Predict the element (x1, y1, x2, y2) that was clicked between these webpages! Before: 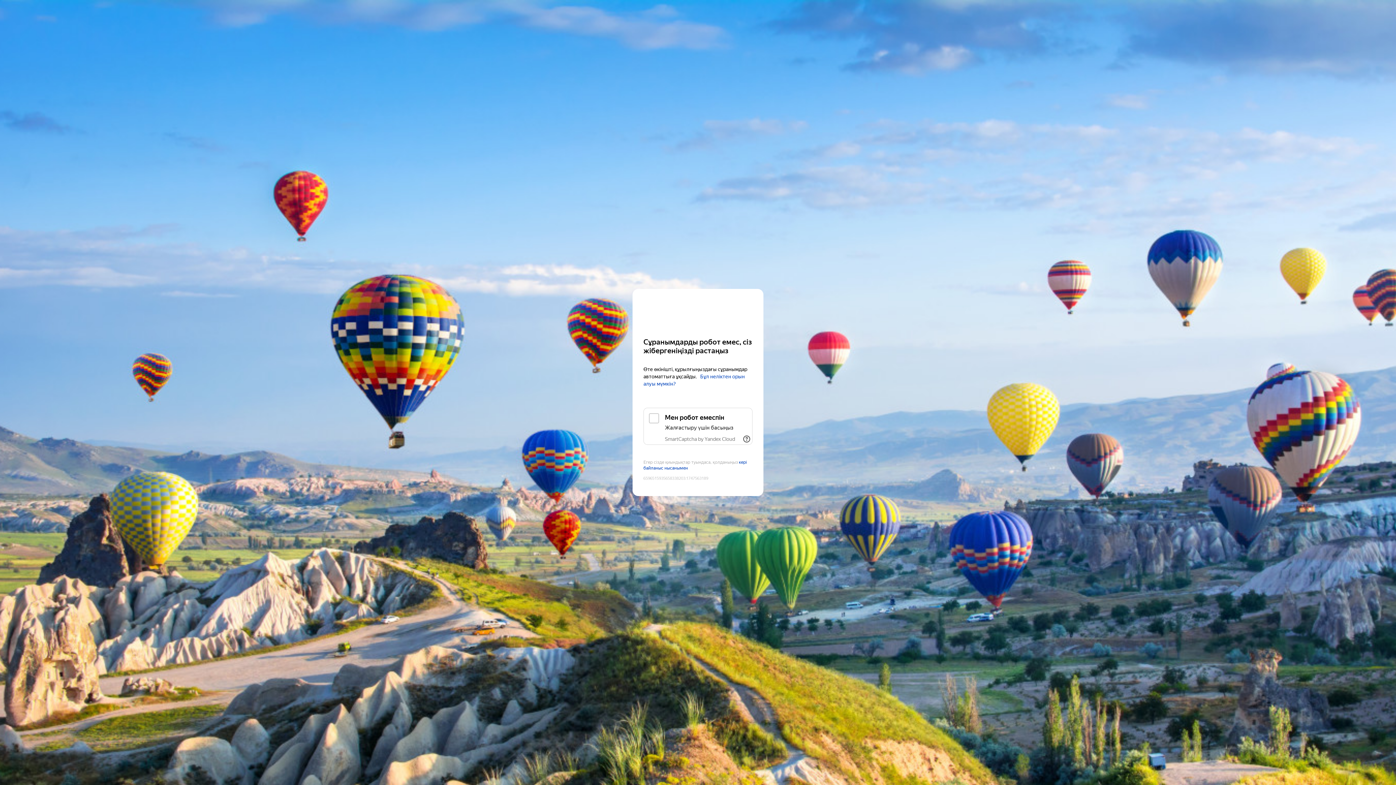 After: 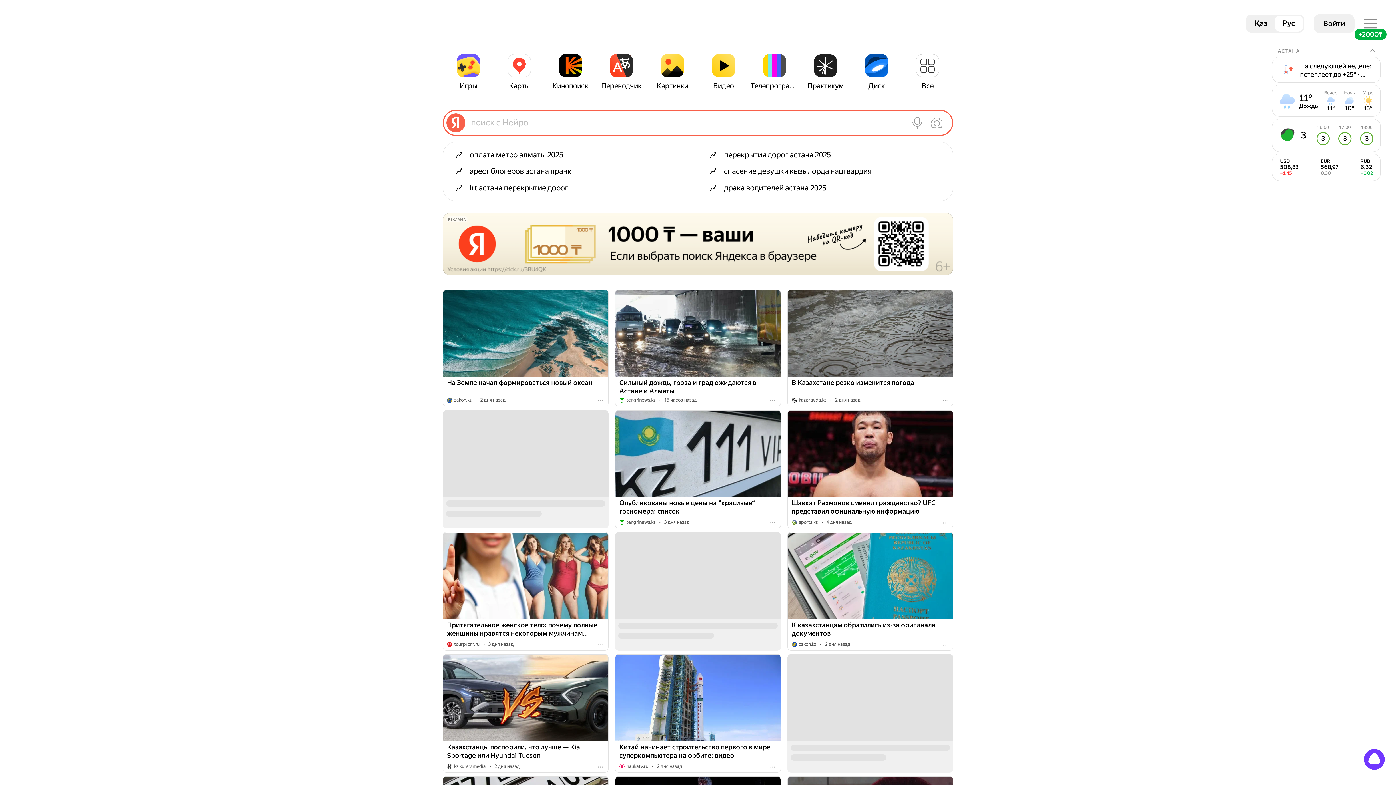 Action: label: Yandex bbox: (643, 303, 752, 316)